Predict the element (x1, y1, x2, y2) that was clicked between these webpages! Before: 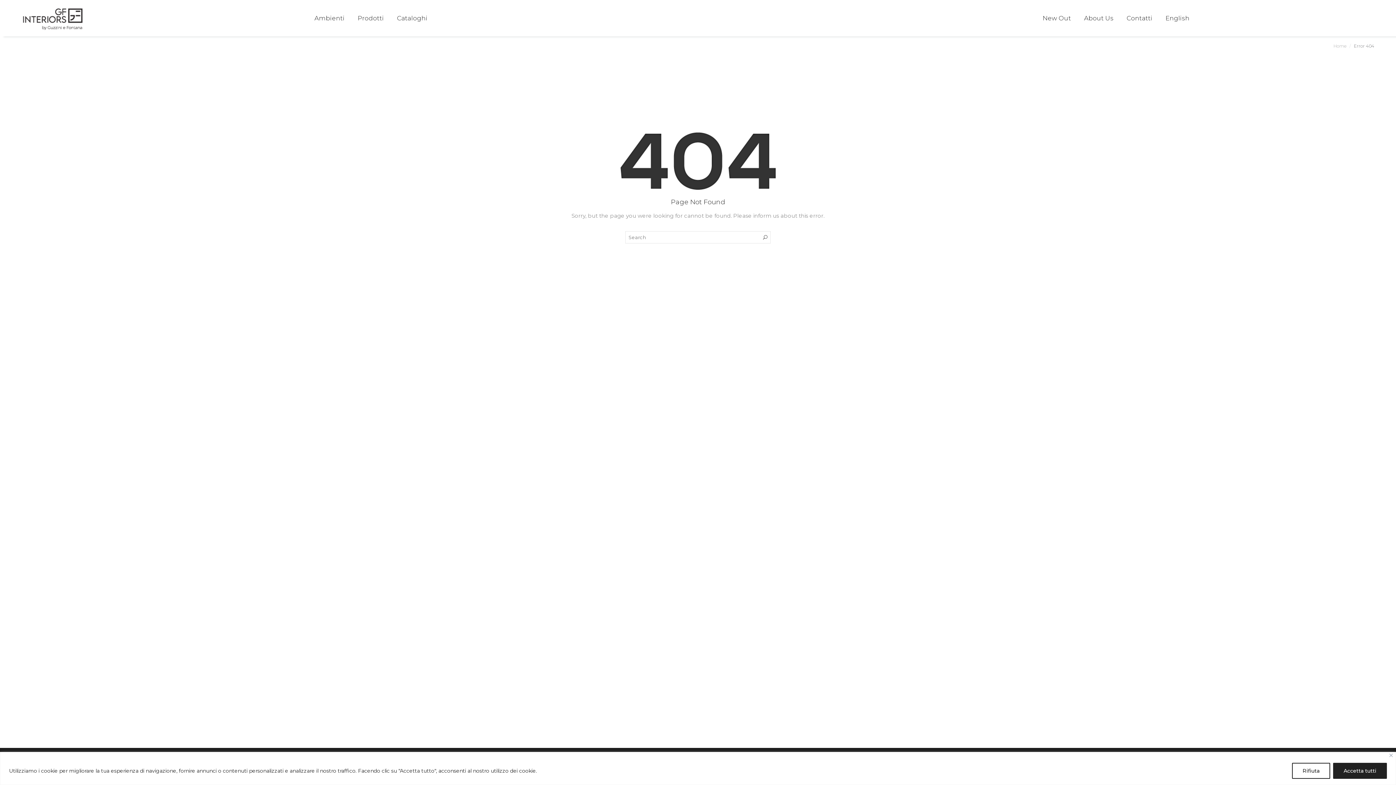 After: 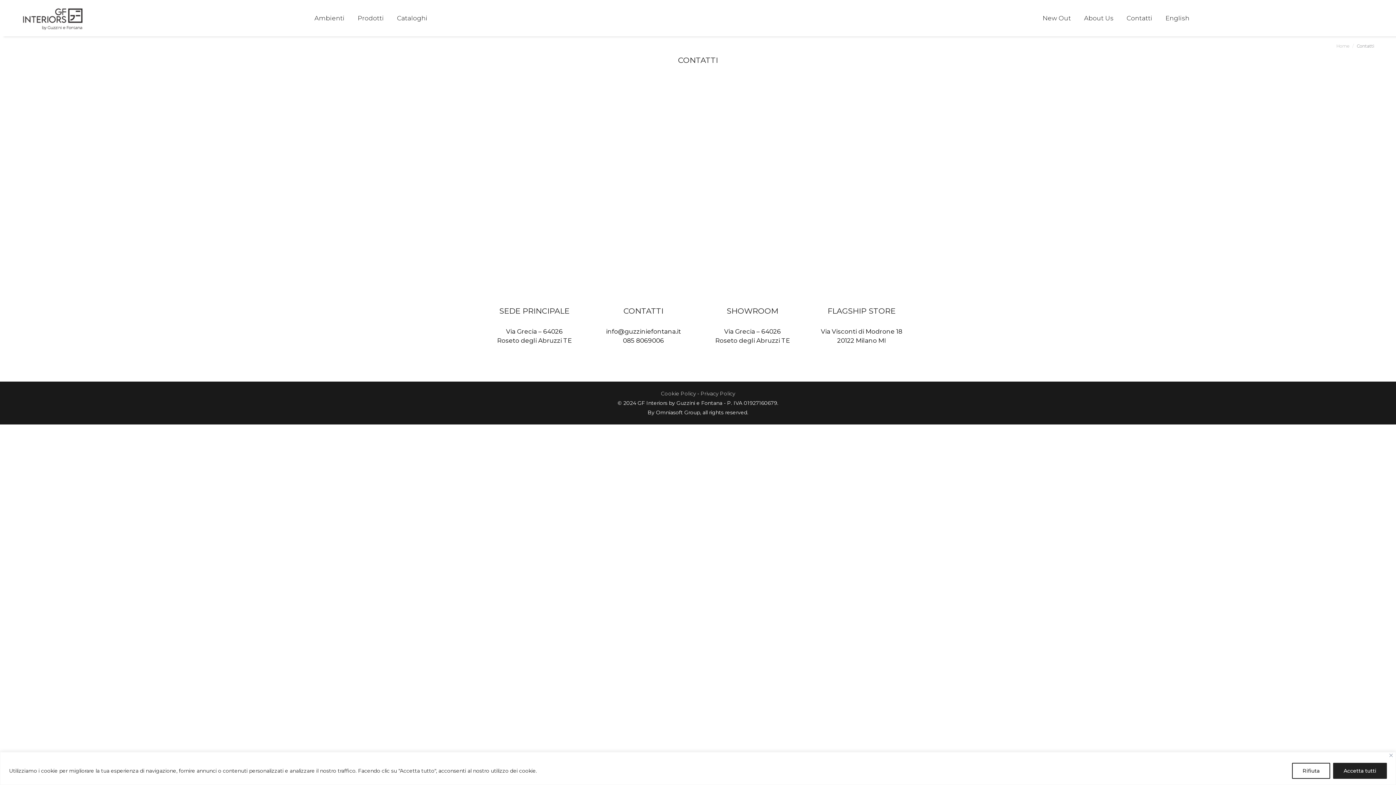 Action: label: Contatti bbox: (1120, 0, 1159, 36)